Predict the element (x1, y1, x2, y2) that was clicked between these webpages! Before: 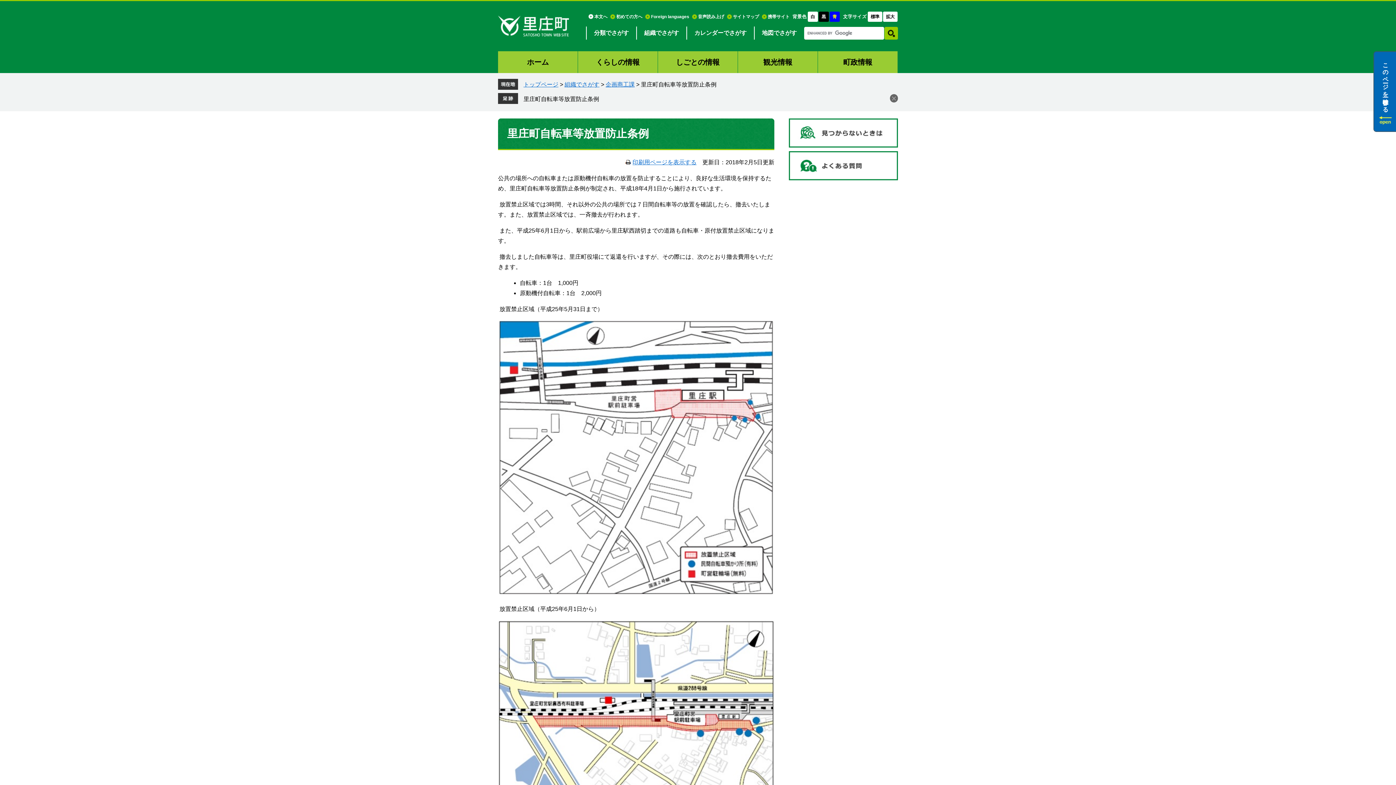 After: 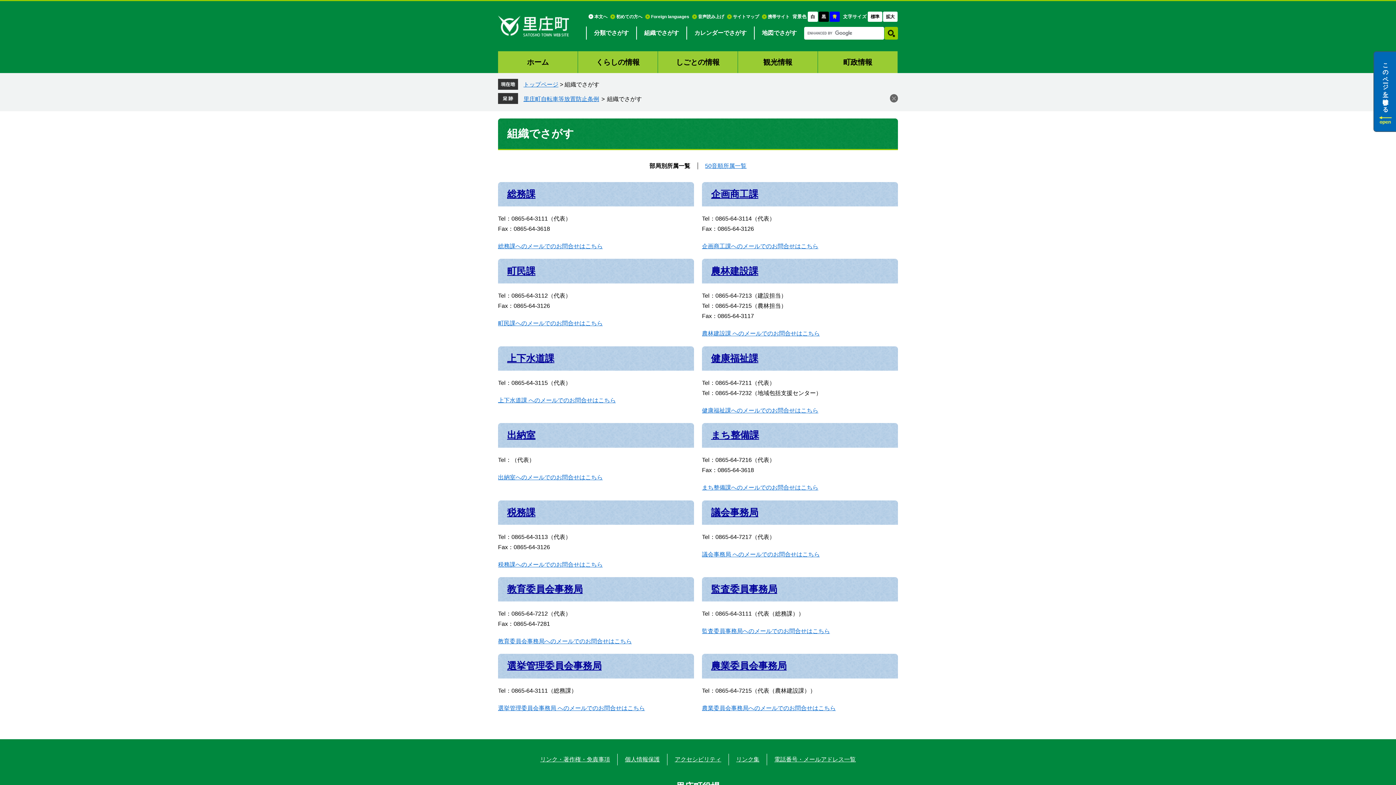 Action: bbox: (638, 27, 685, 38) label: 組織でさがす